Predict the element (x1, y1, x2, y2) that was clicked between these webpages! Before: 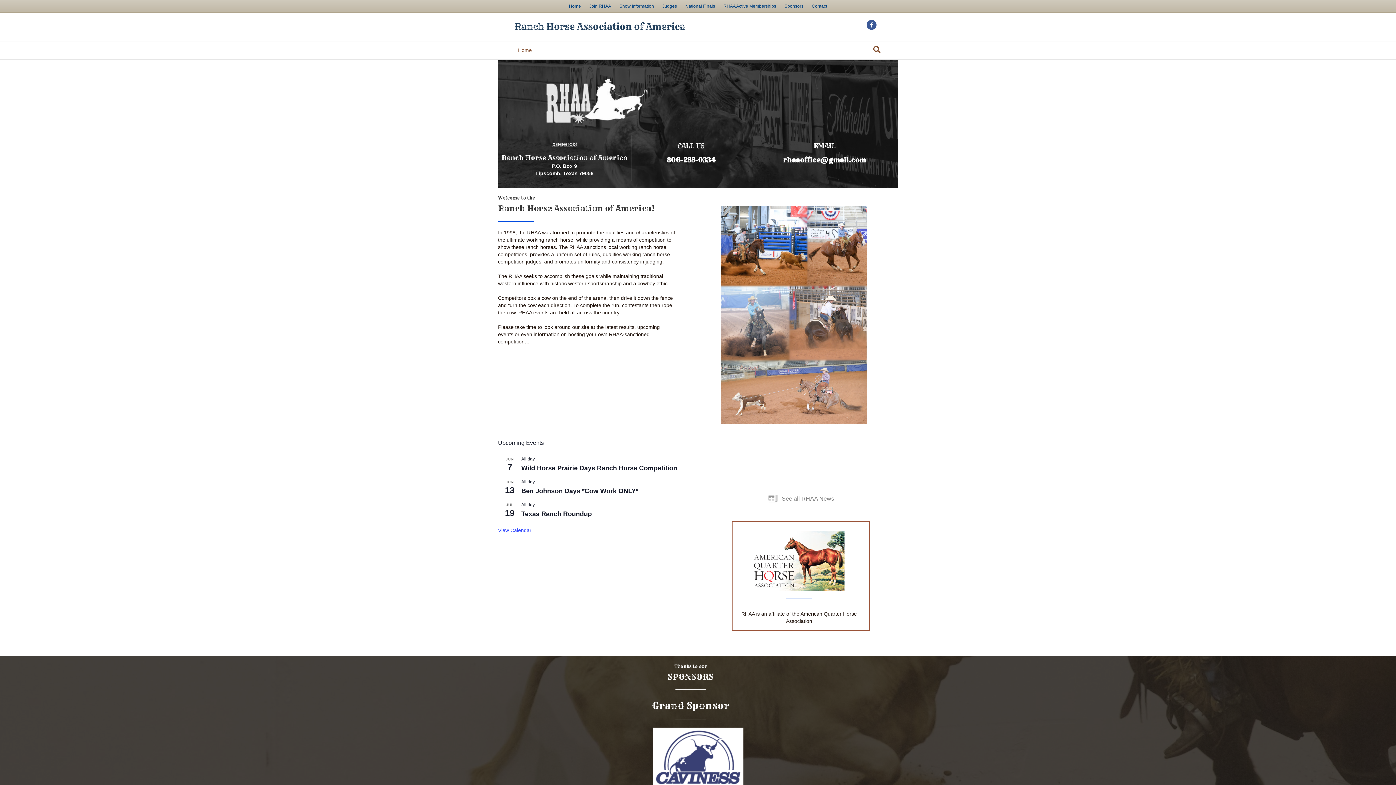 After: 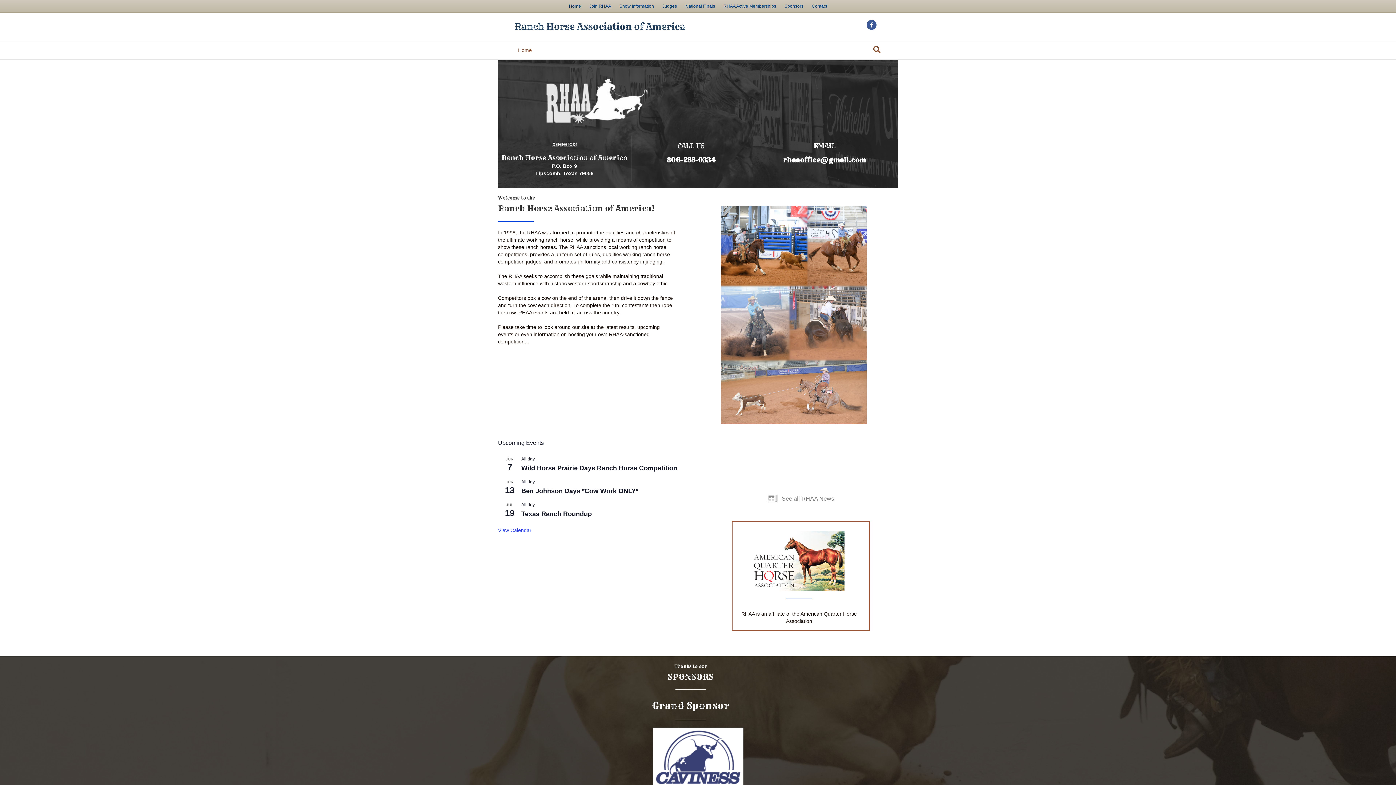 Action: bbox: (512, 41, 537, 59) label: Home